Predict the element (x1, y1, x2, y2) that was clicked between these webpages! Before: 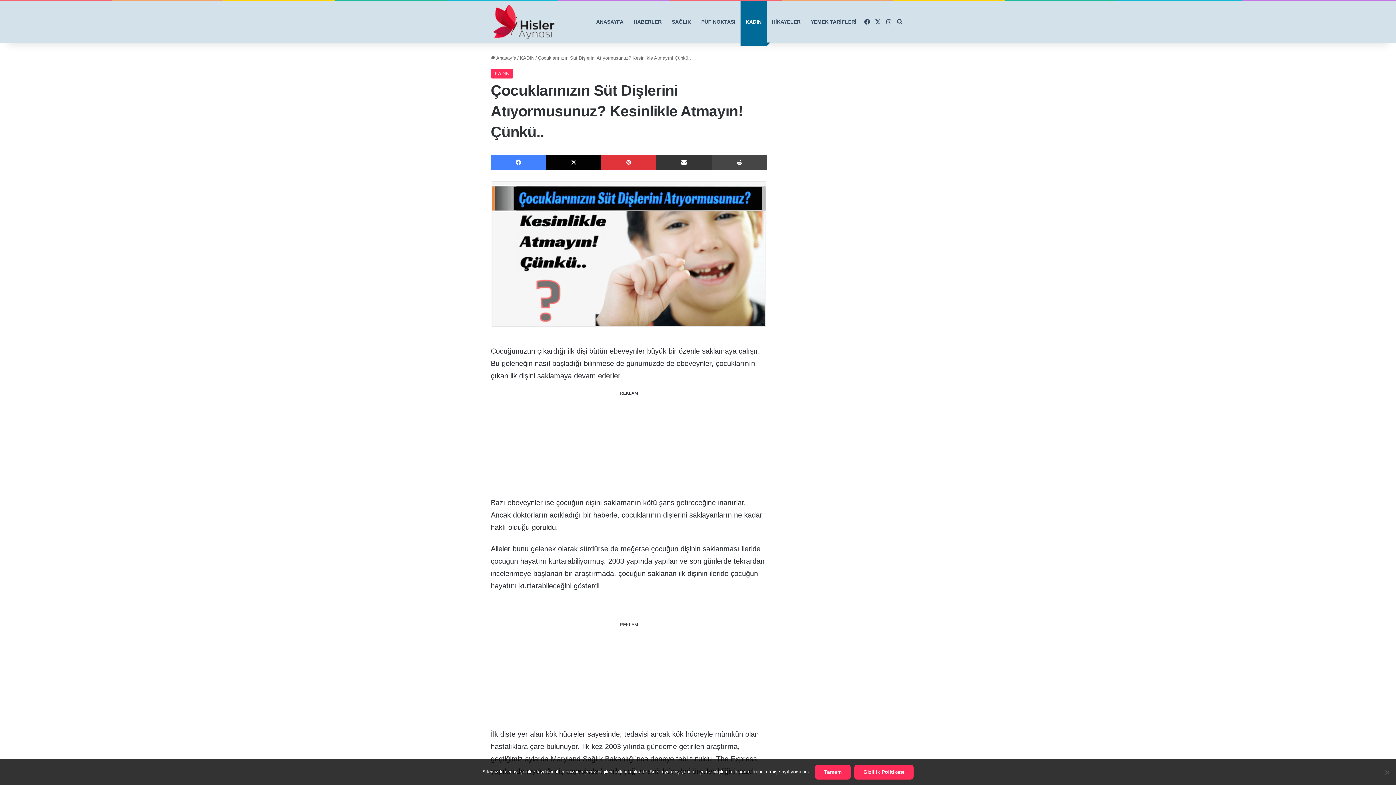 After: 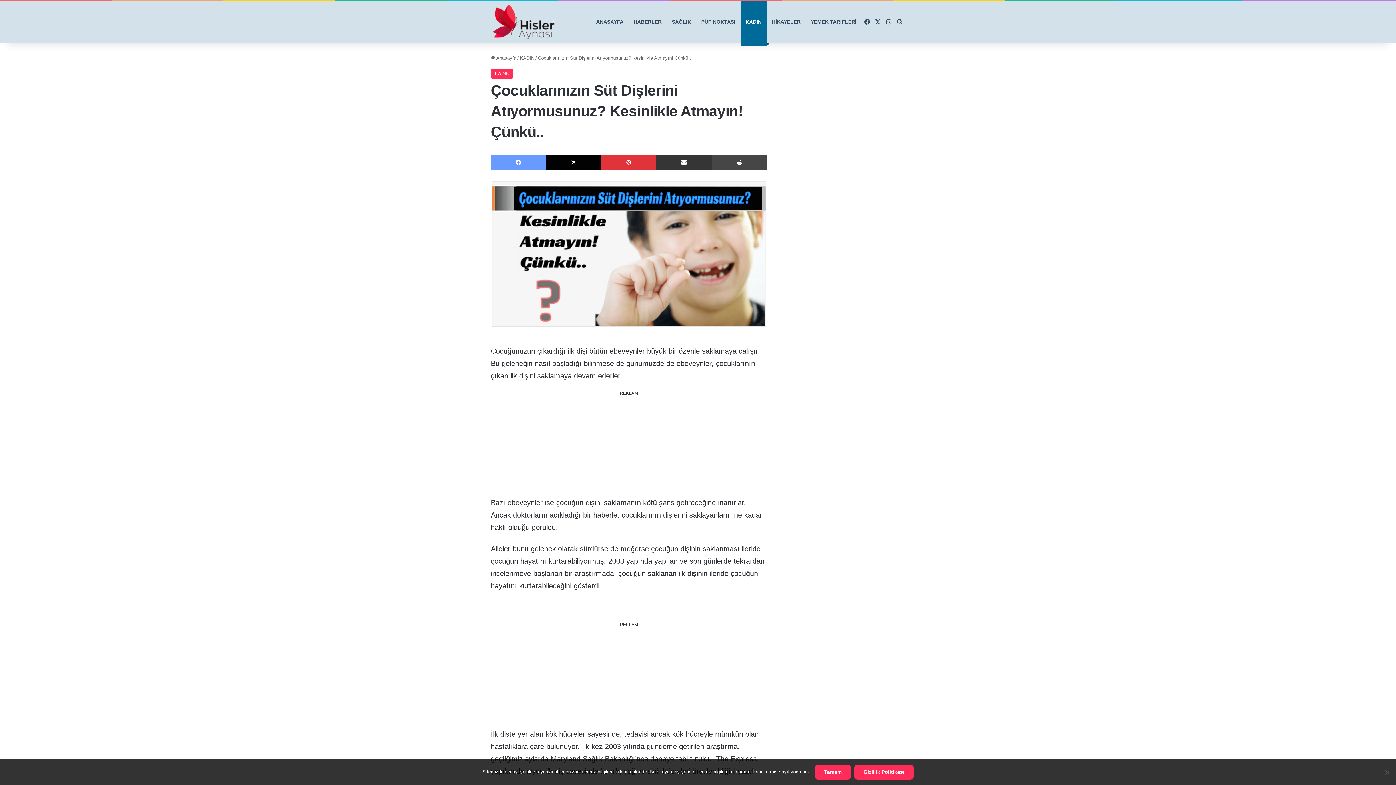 Action: bbox: (490, 155, 546, 169) label: Facebook